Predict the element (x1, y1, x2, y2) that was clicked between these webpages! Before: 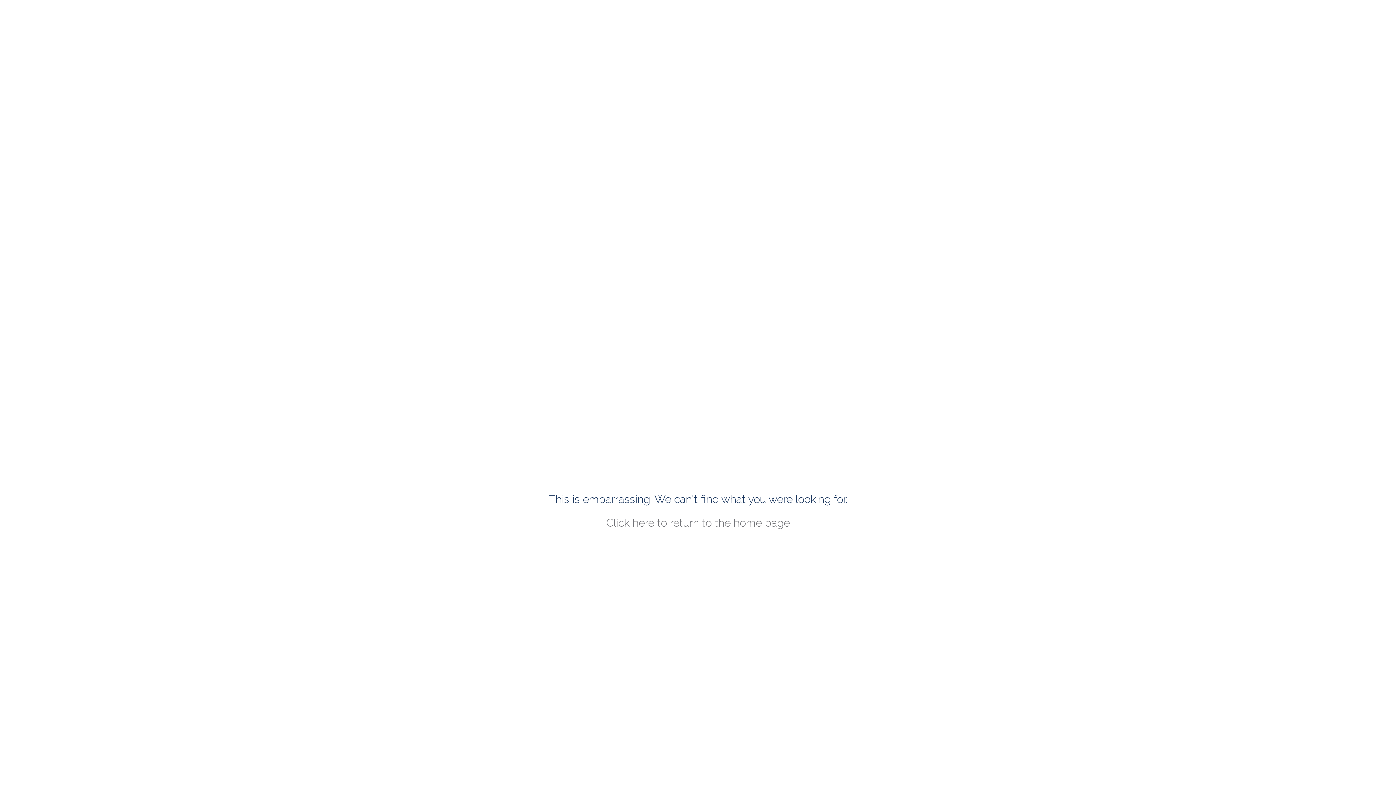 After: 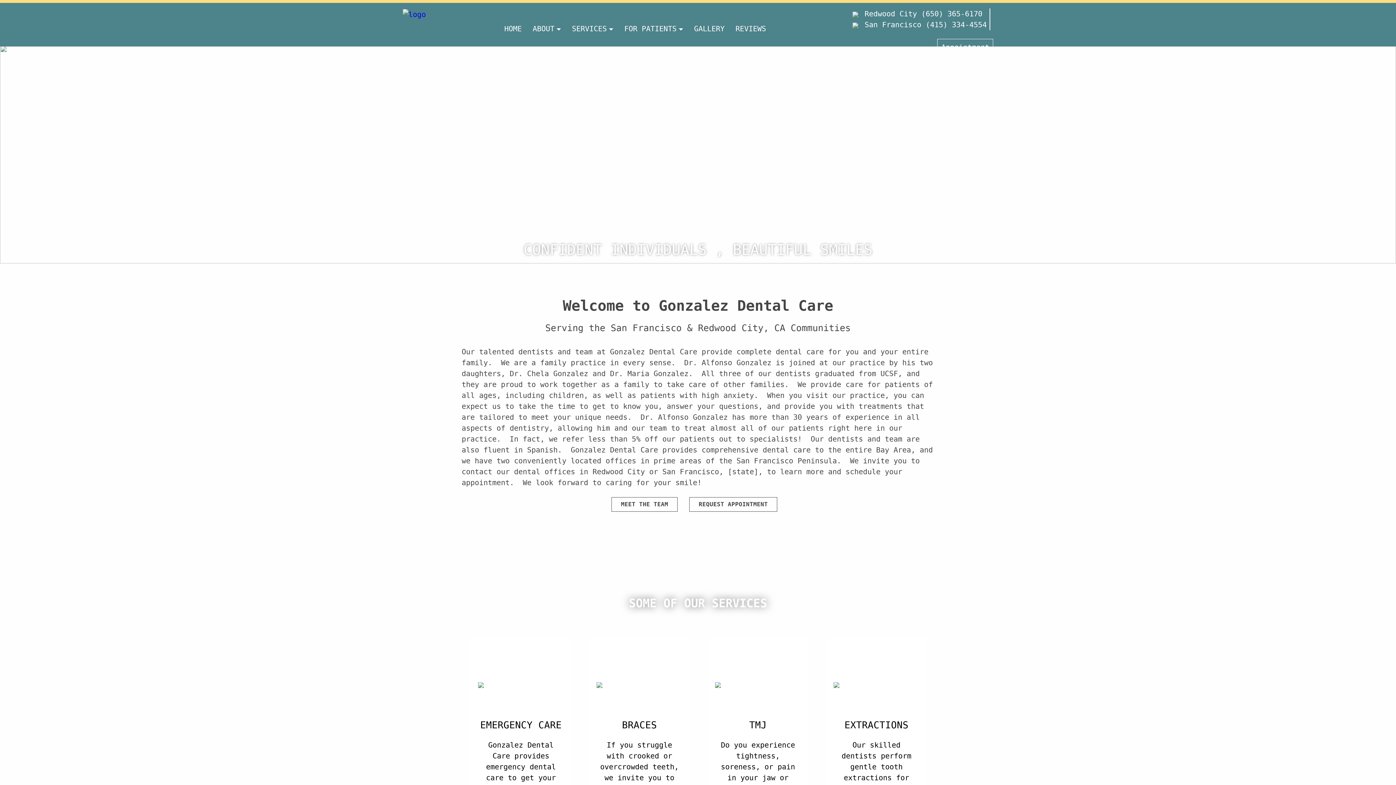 Action: bbox: (518, 516, 878, 529) label: Click here to return to the home page